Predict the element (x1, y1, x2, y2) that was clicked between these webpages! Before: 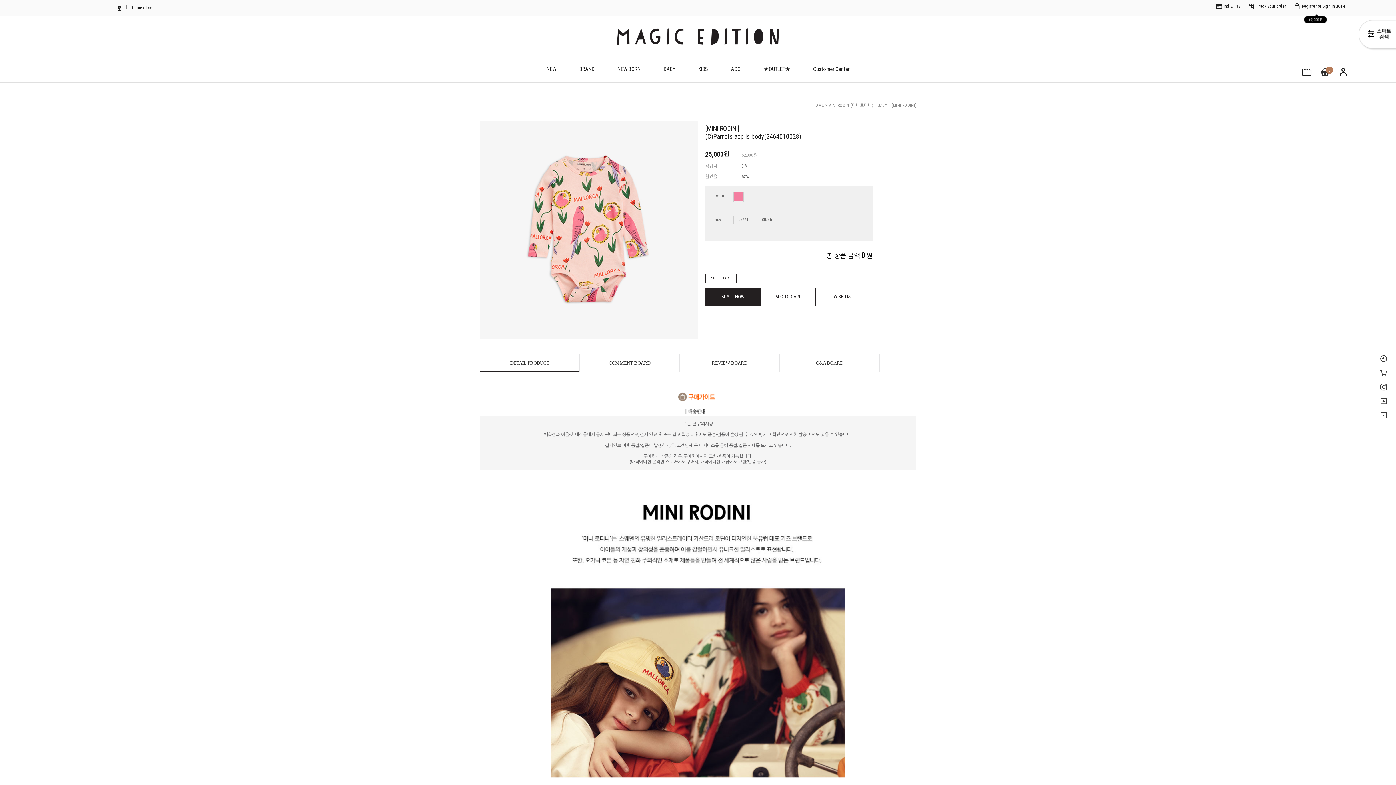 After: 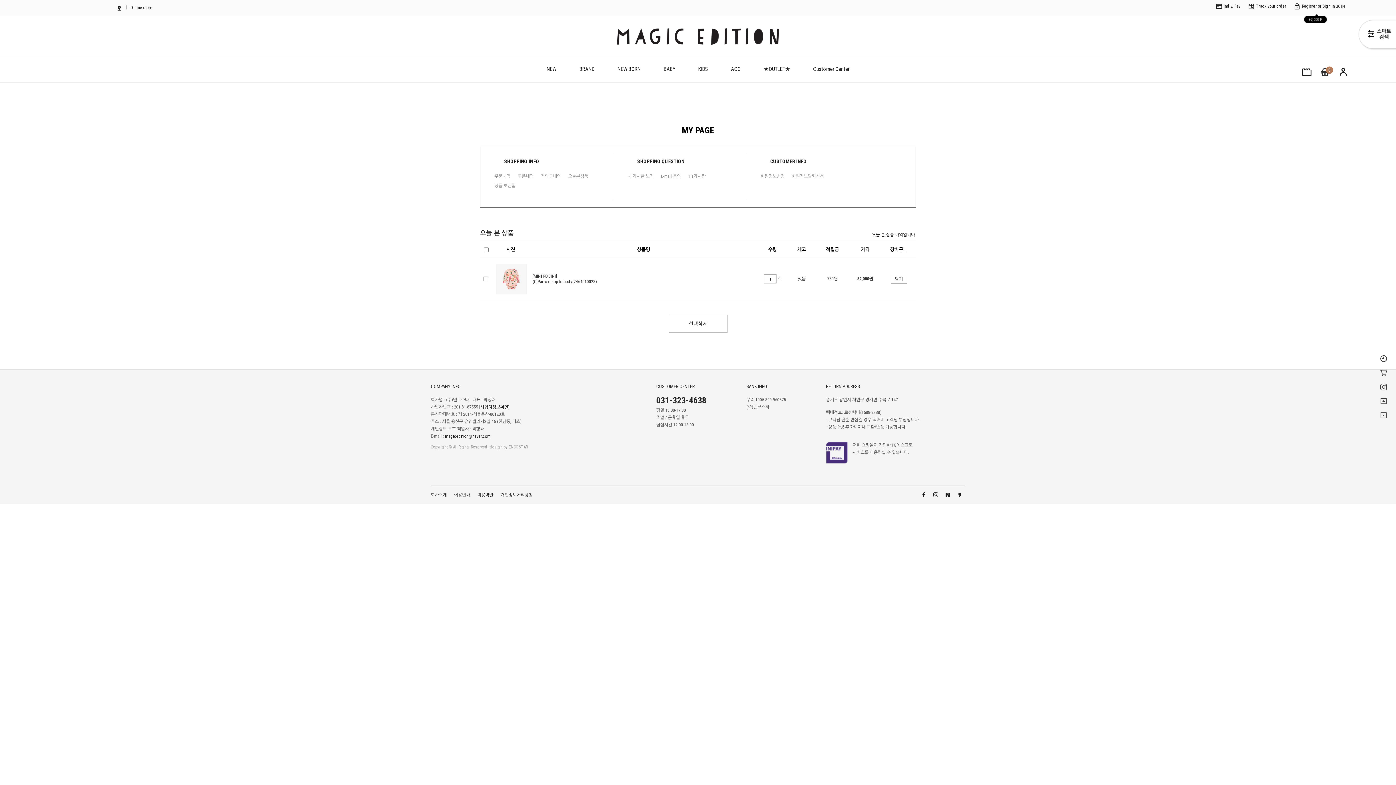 Action: bbox: (1376, 352, 1391, 366)